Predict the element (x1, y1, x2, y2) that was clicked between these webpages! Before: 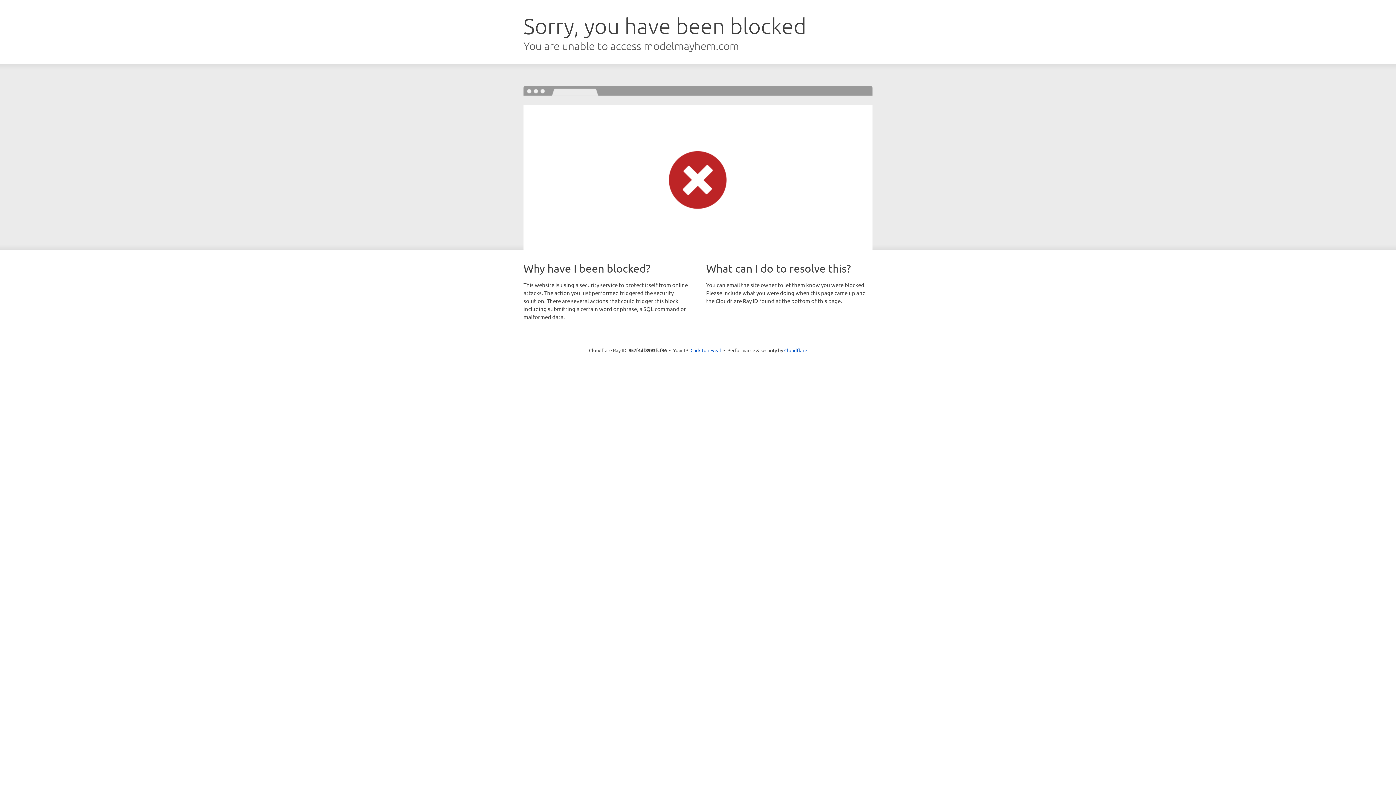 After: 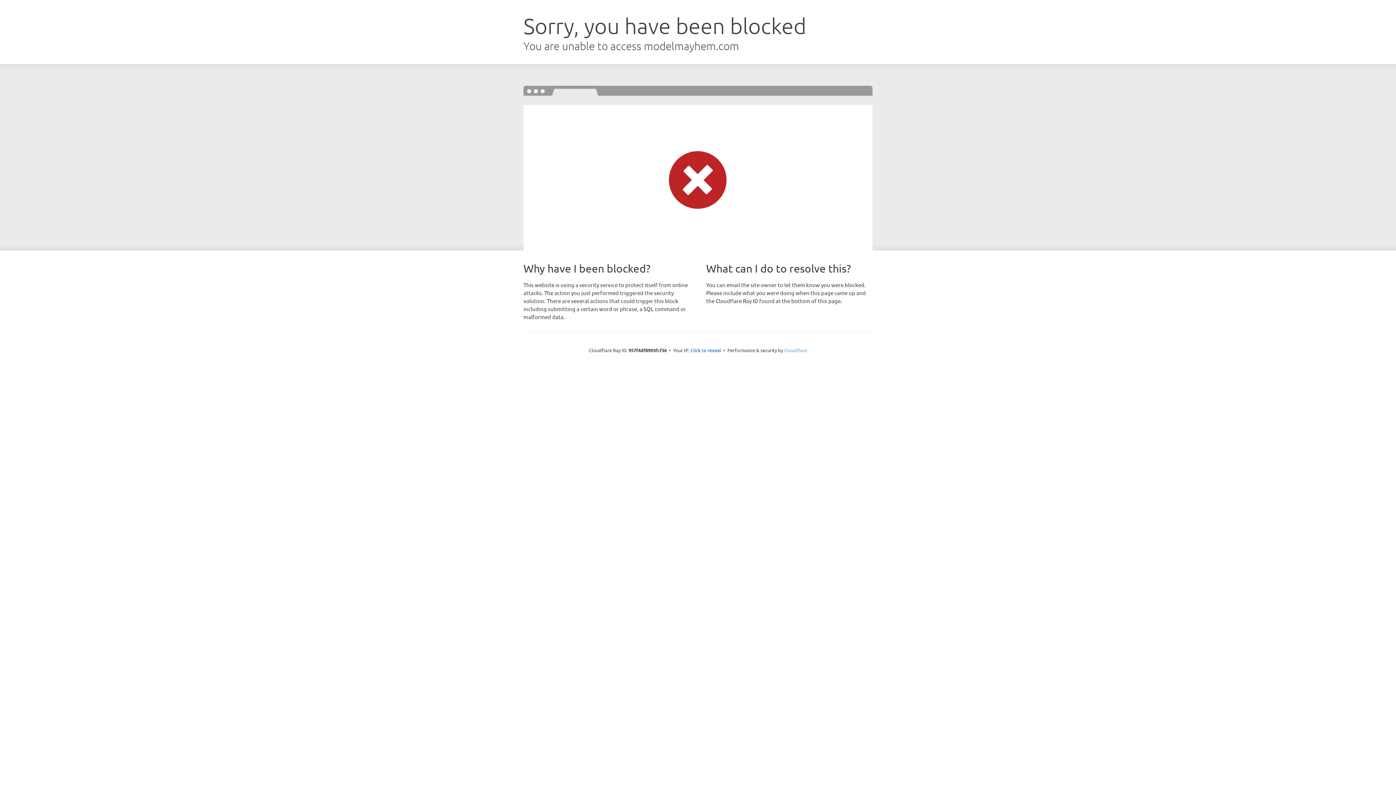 Action: label: Cloudflare bbox: (784, 347, 807, 353)